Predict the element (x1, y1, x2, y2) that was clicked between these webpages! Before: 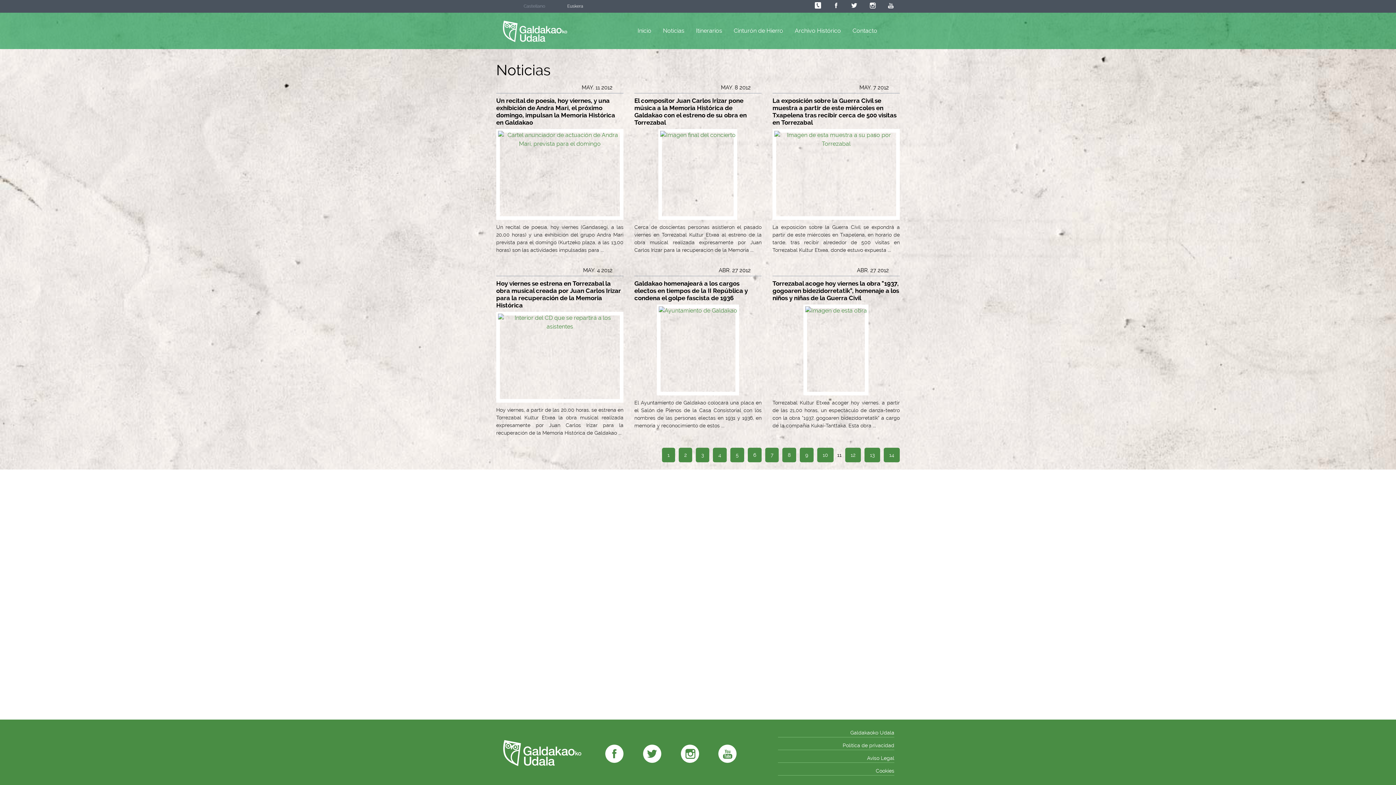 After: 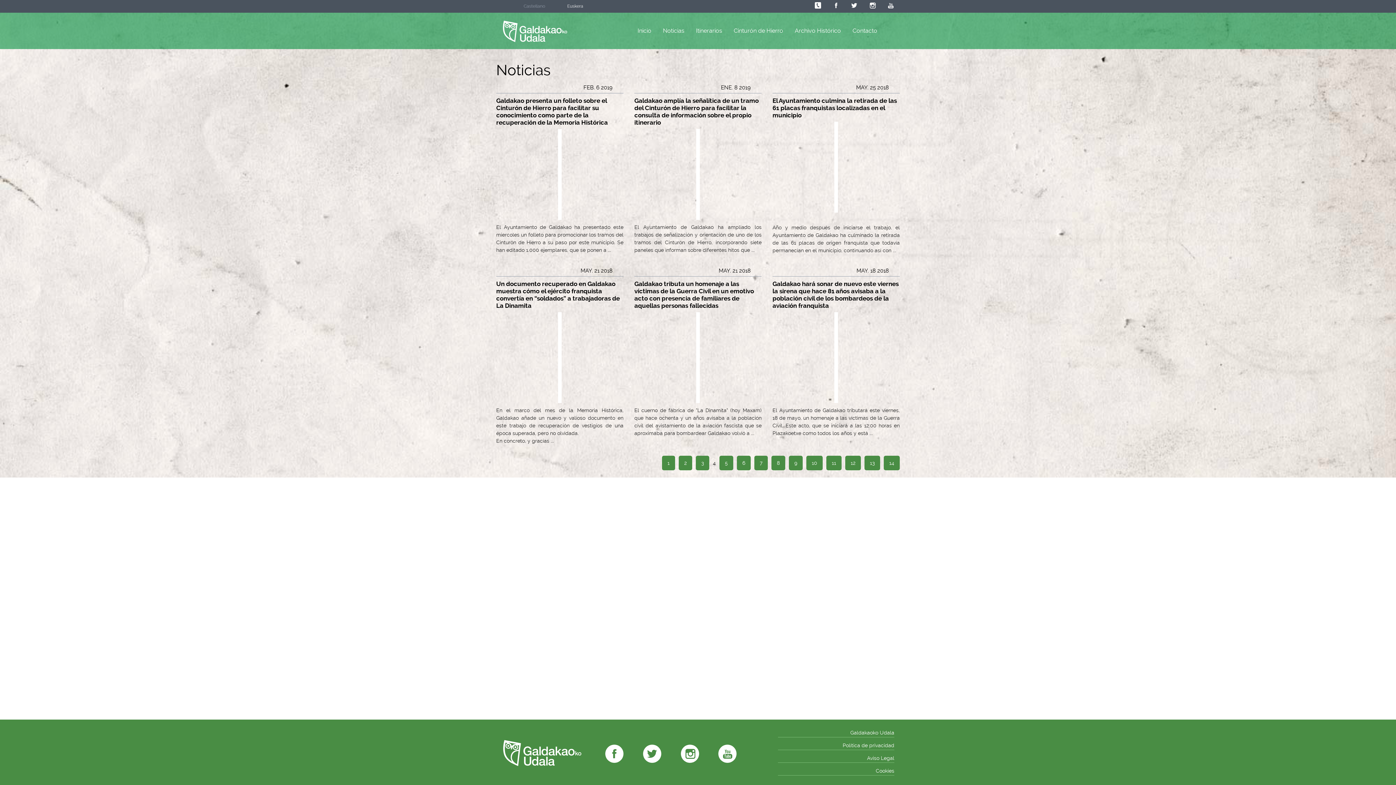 Action: bbox: (713, 448, 726, 462) label: 4